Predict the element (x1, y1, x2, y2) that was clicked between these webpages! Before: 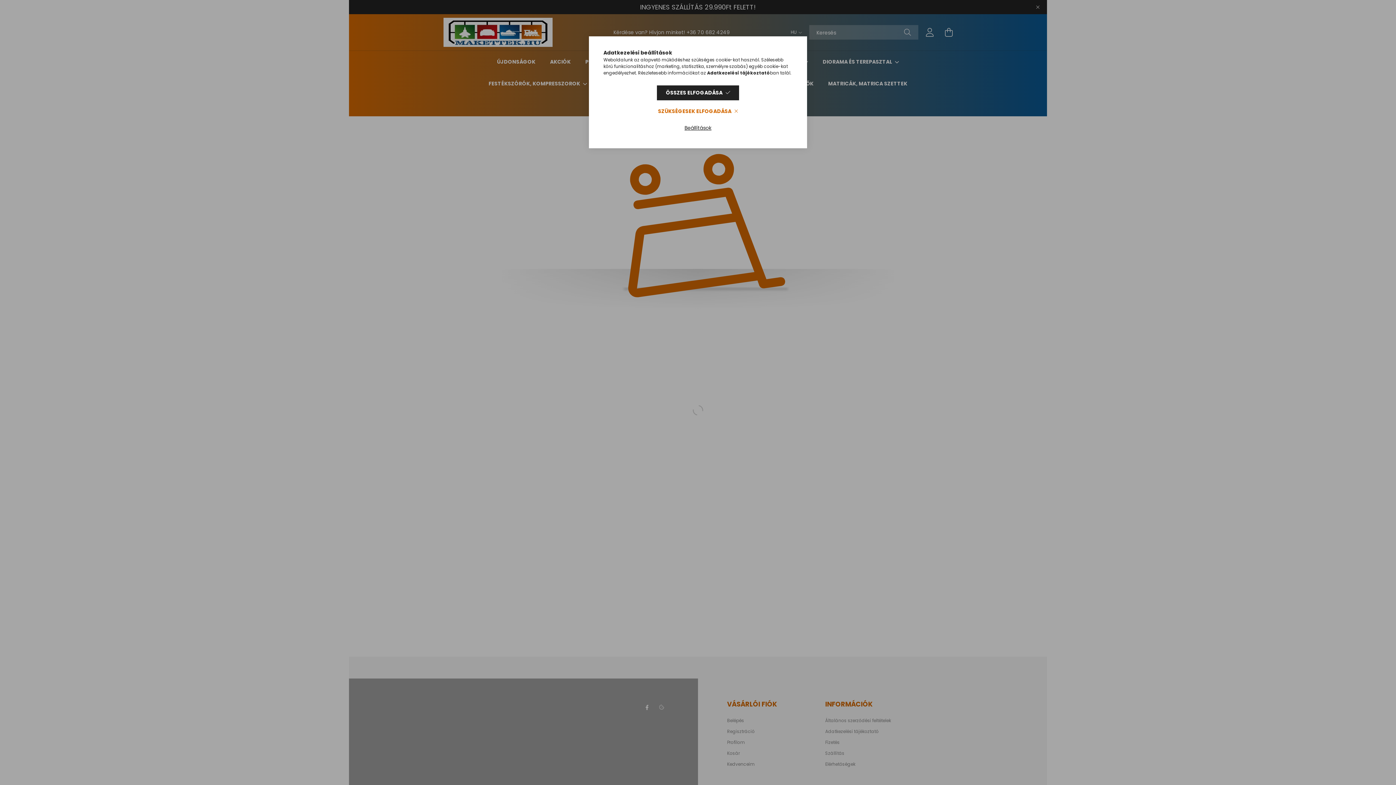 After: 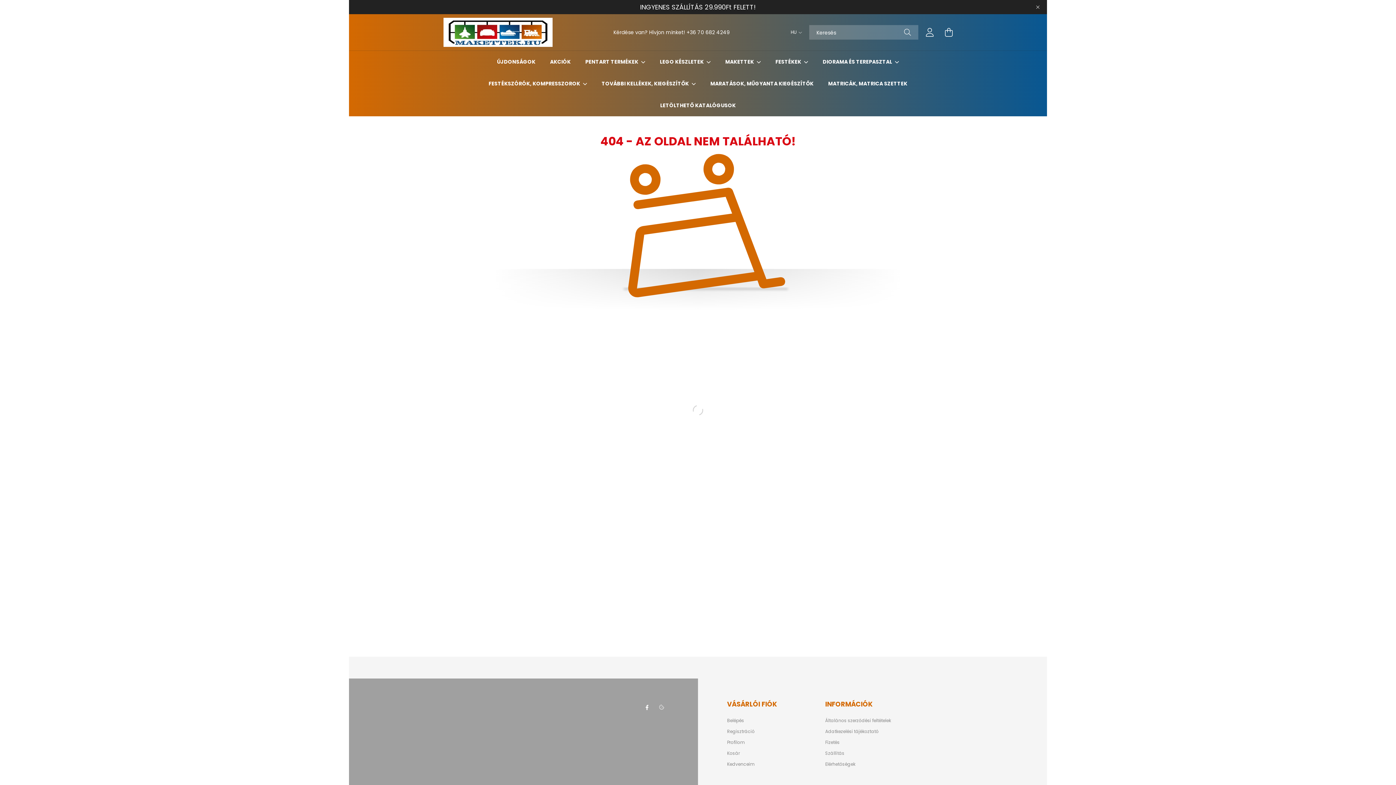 Action: bbox: (657, 85, 739, 100) label: ÖSSZES ELFOGADÁSA